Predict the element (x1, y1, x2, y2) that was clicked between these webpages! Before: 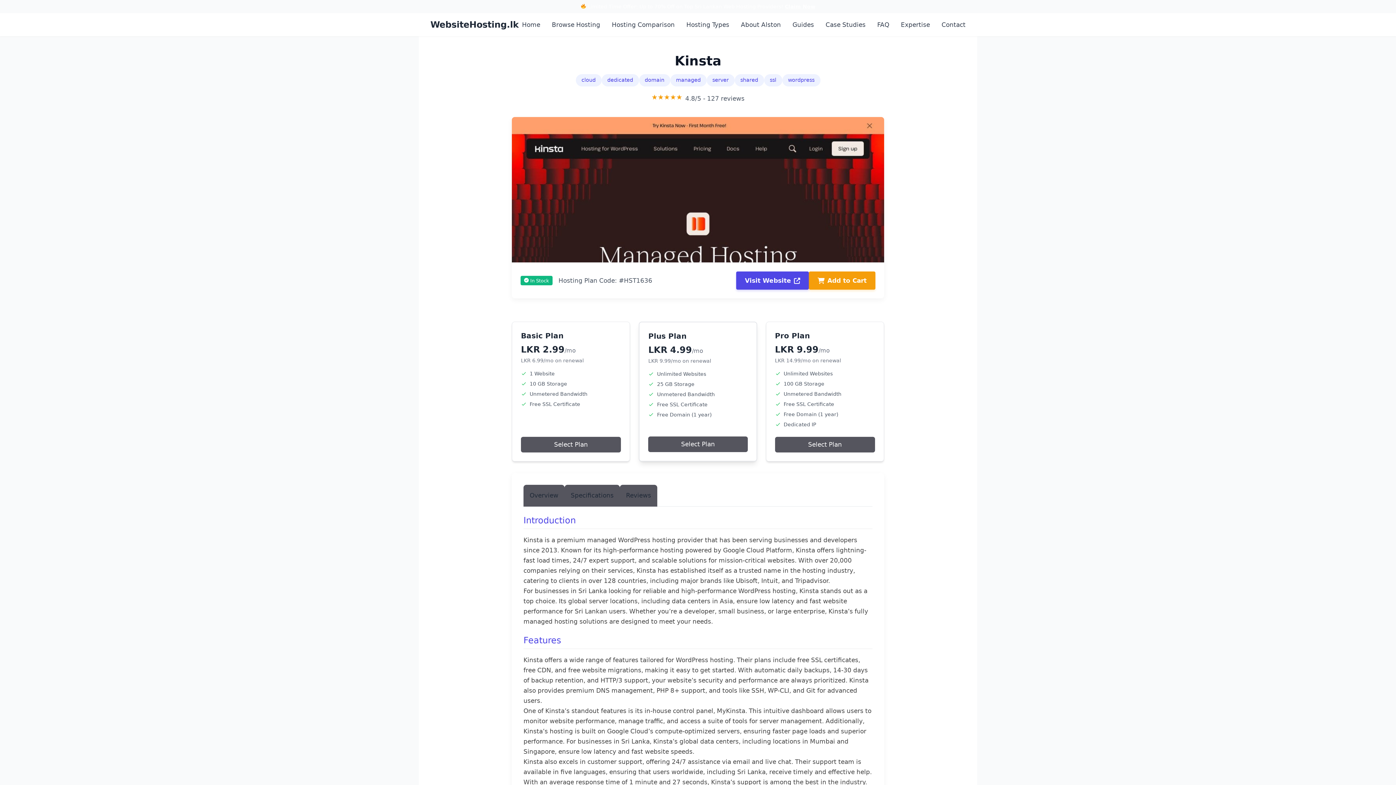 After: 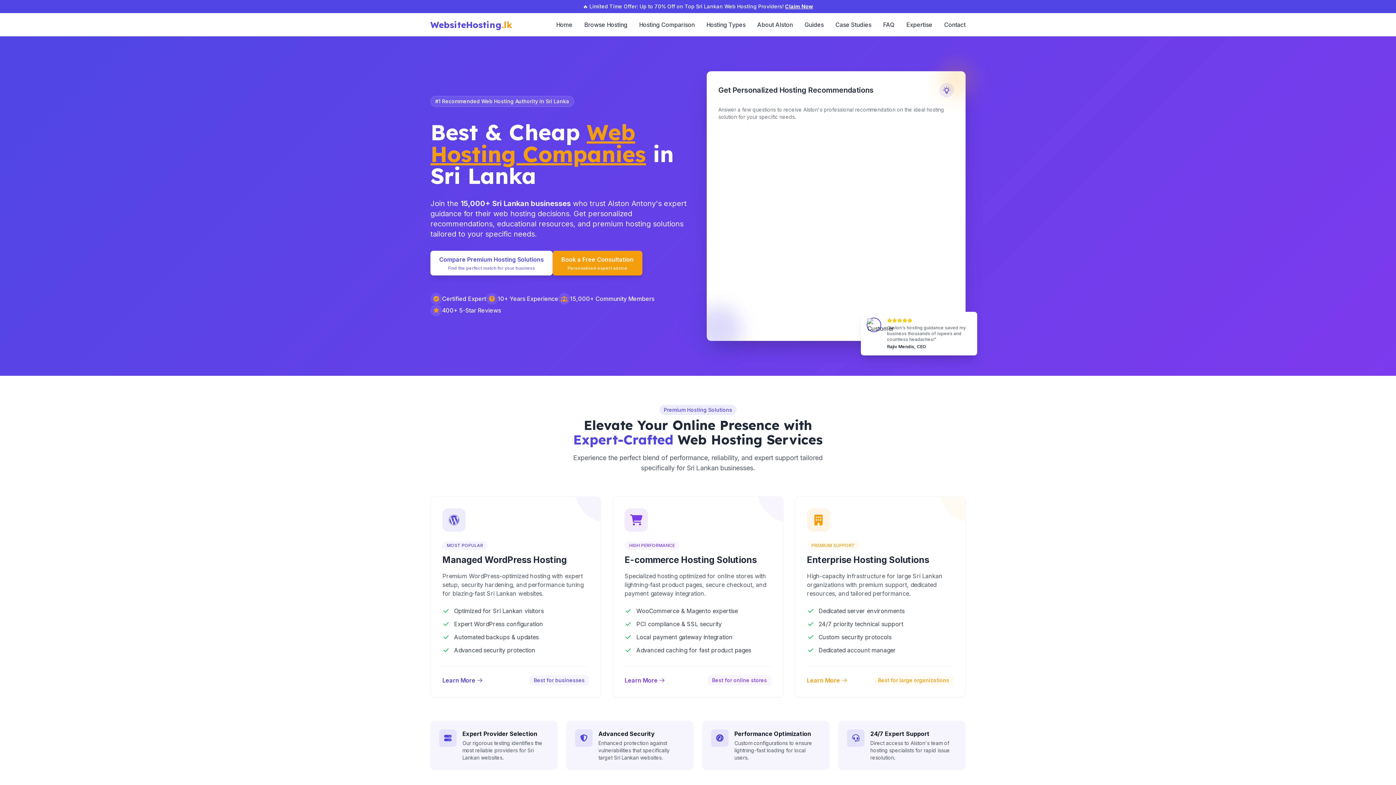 Action: bbox: (522, 20, 540, 29) label: Home